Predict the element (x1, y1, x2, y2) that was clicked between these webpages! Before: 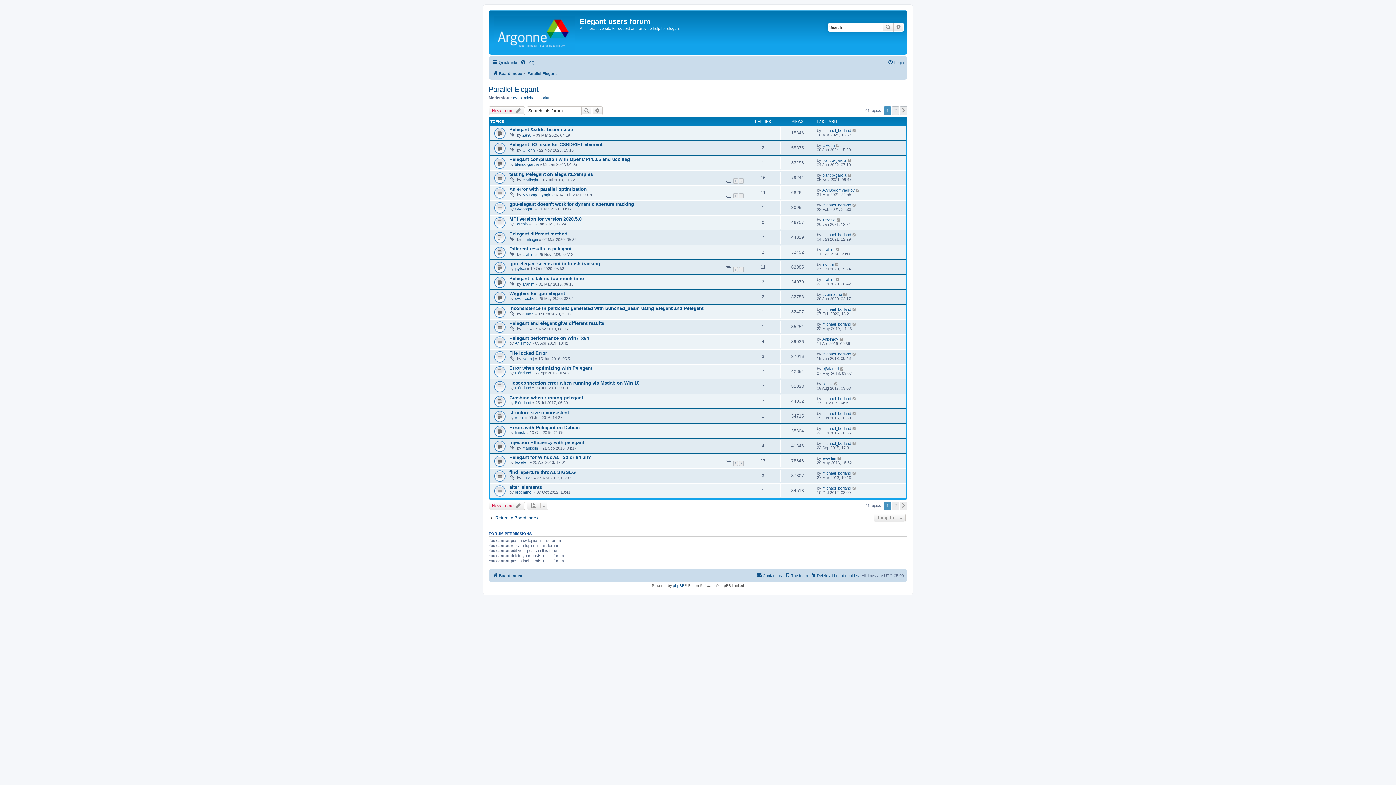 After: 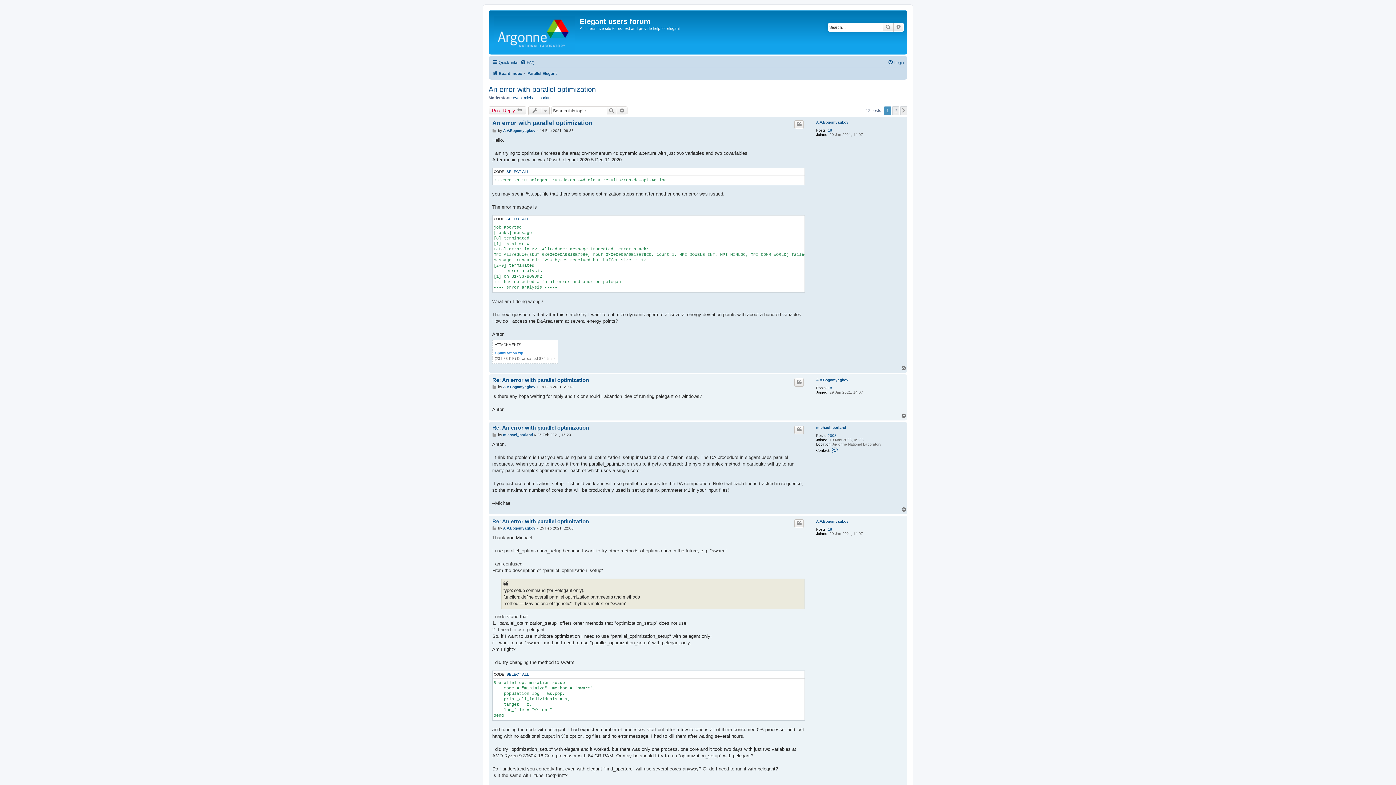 Action: label: An error with parallel optimization bbox: (509, 186, 586, 191)